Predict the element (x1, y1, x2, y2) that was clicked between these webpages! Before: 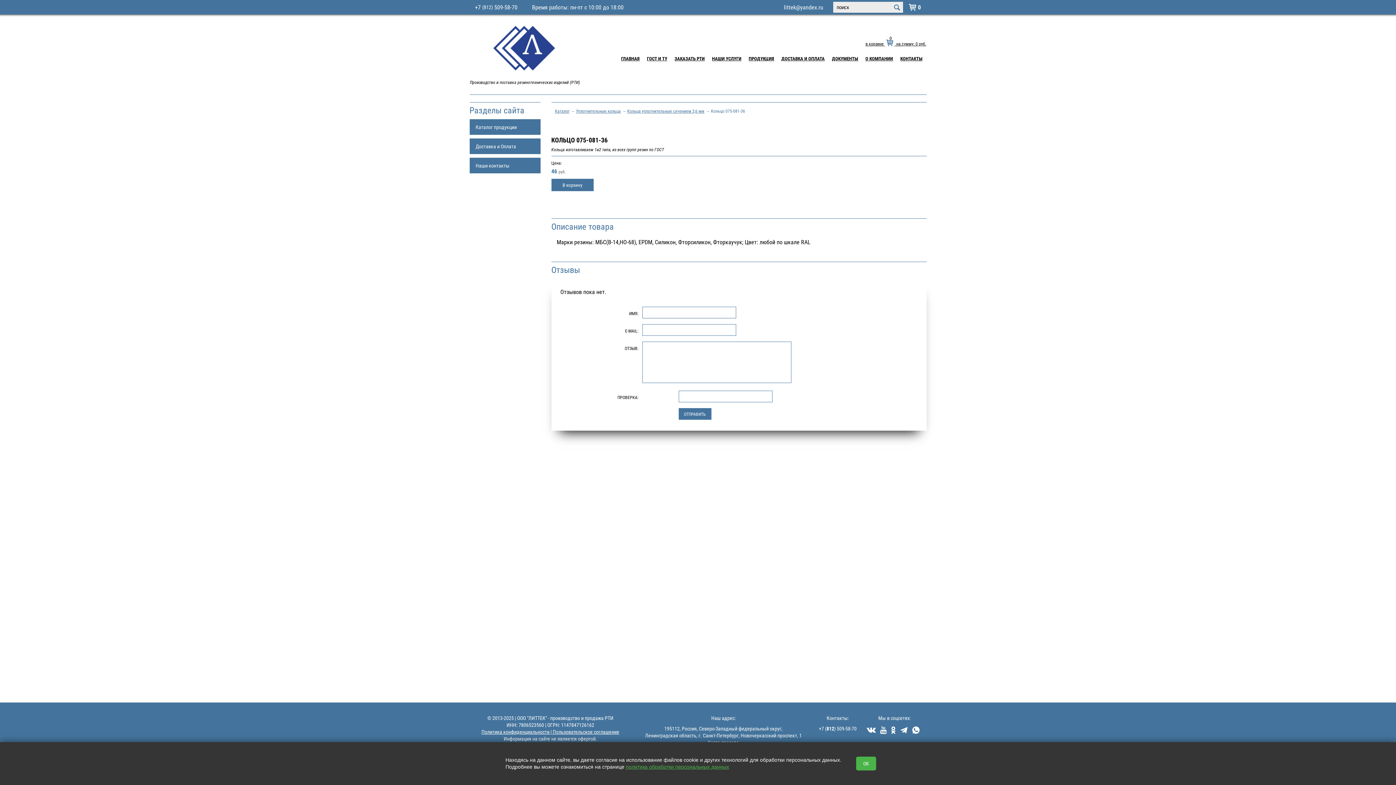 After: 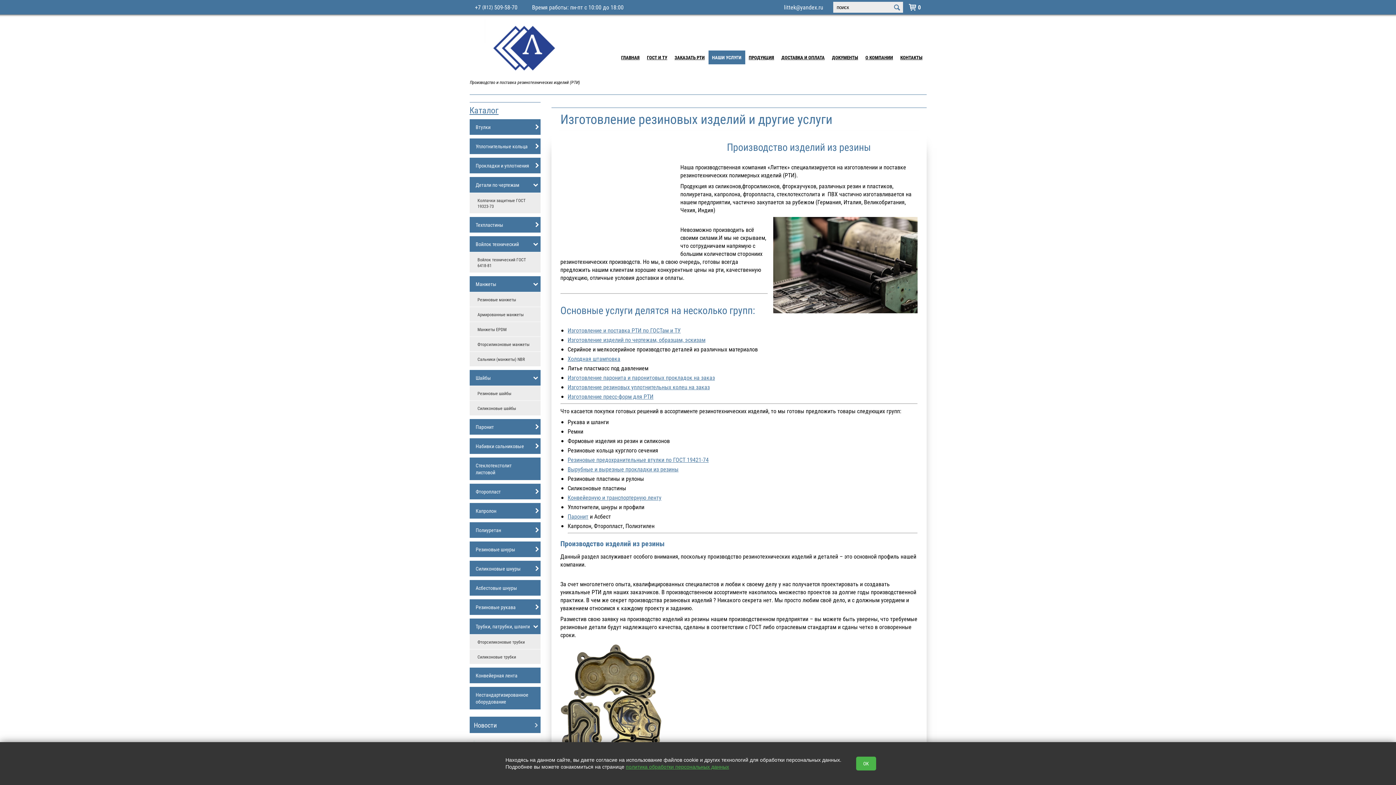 Action: label: НАШИ УСЛУГИ bbox: (708, 51, 745, 65)